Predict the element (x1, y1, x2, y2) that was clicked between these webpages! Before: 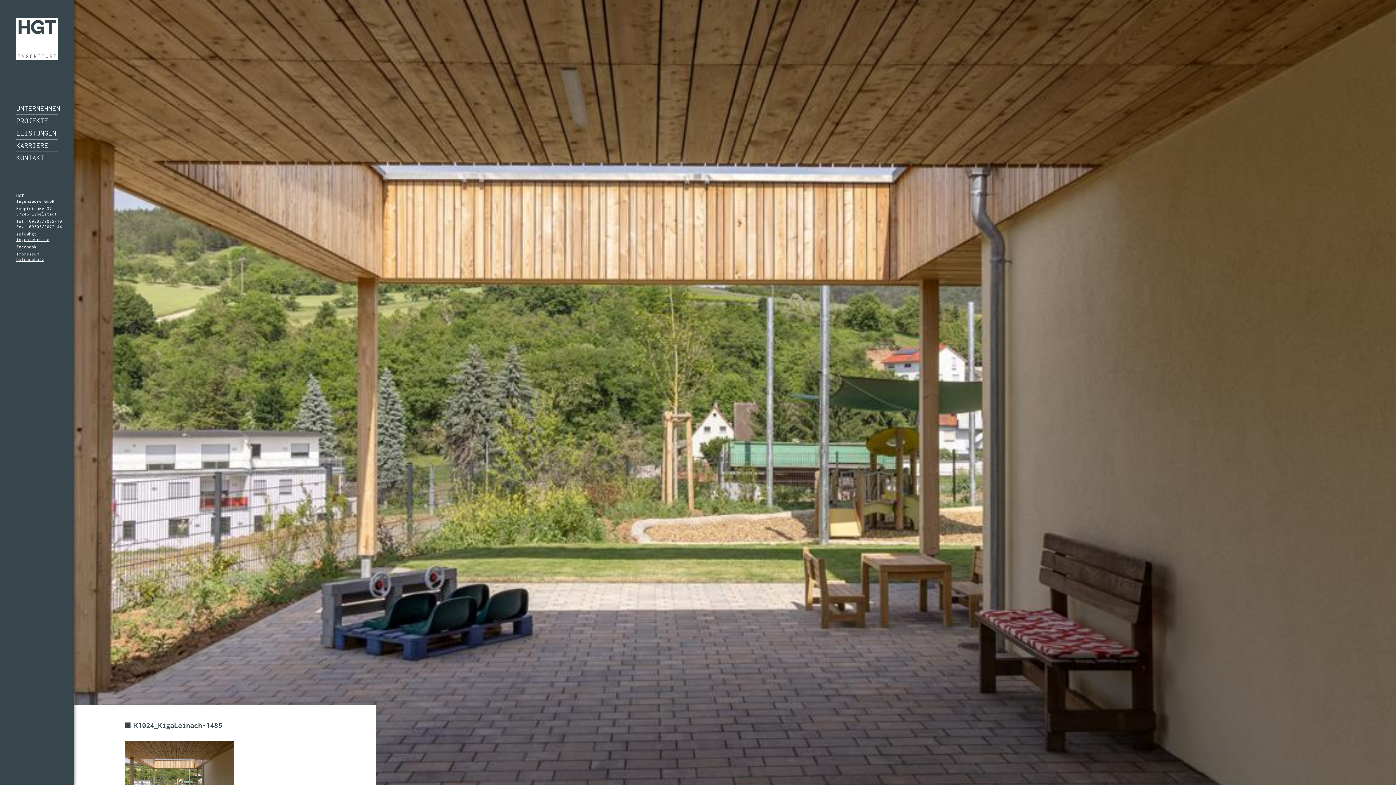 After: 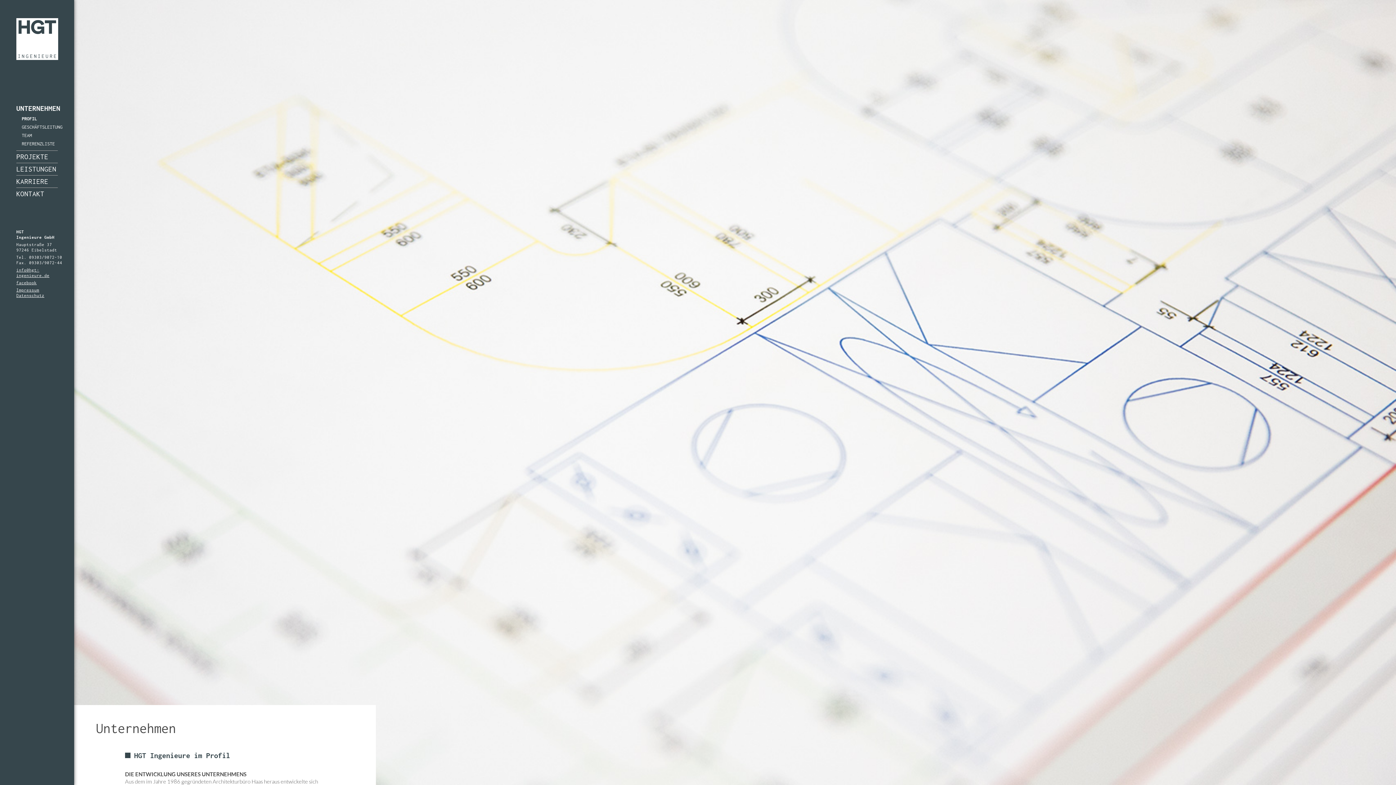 Action: bbox: (16, 102, 57, 114) label: UNTERNEHMEN